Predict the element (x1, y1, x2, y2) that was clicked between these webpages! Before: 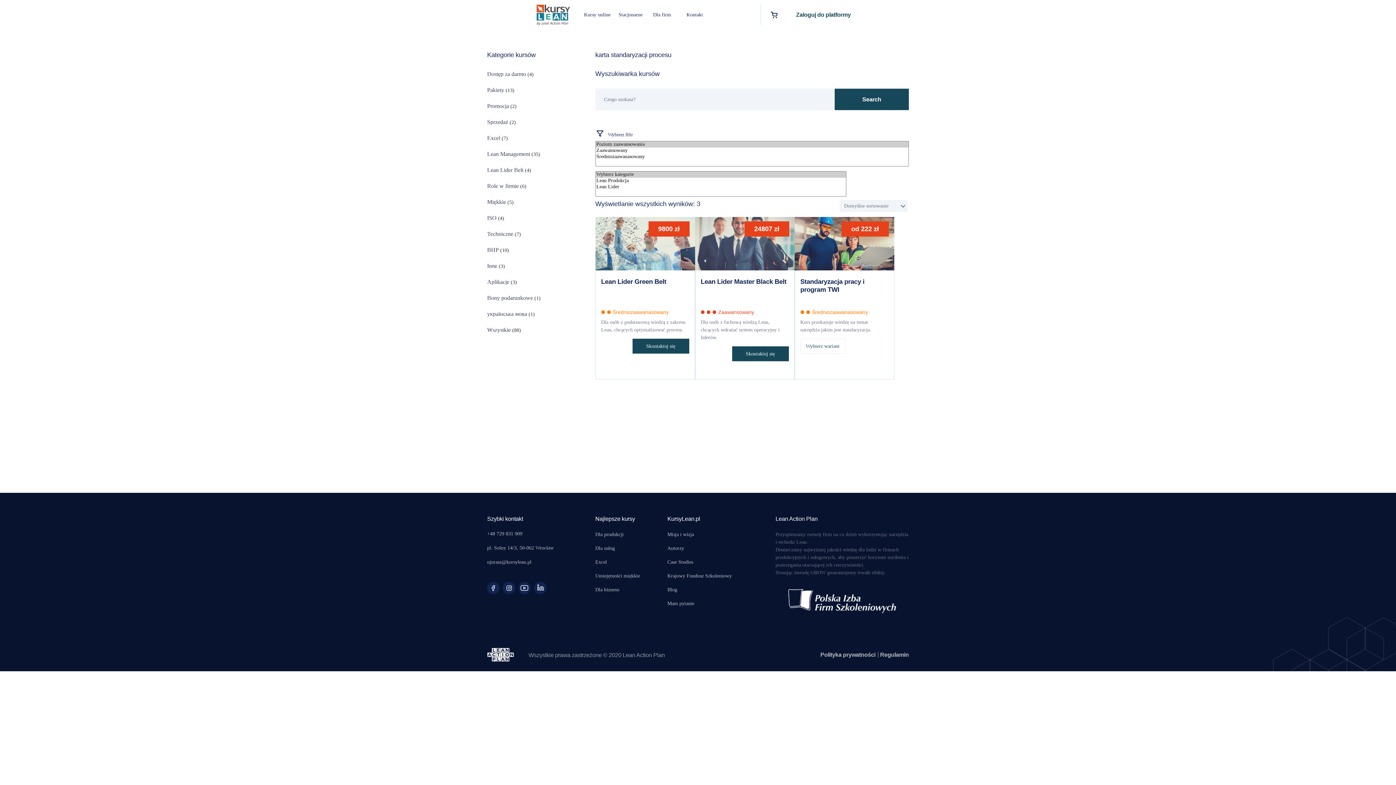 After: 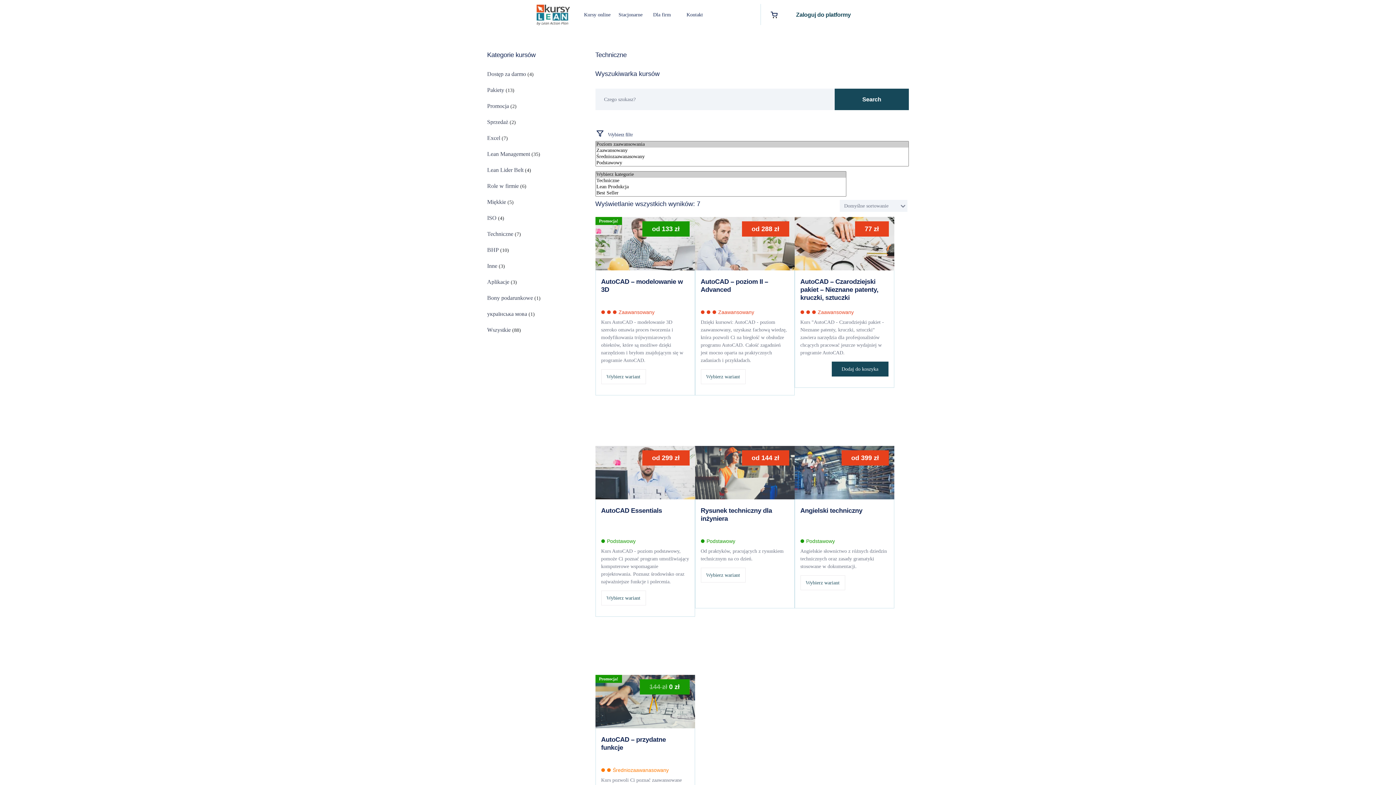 Action: label: Techniczne bbox: (487, 230, 513, 237)